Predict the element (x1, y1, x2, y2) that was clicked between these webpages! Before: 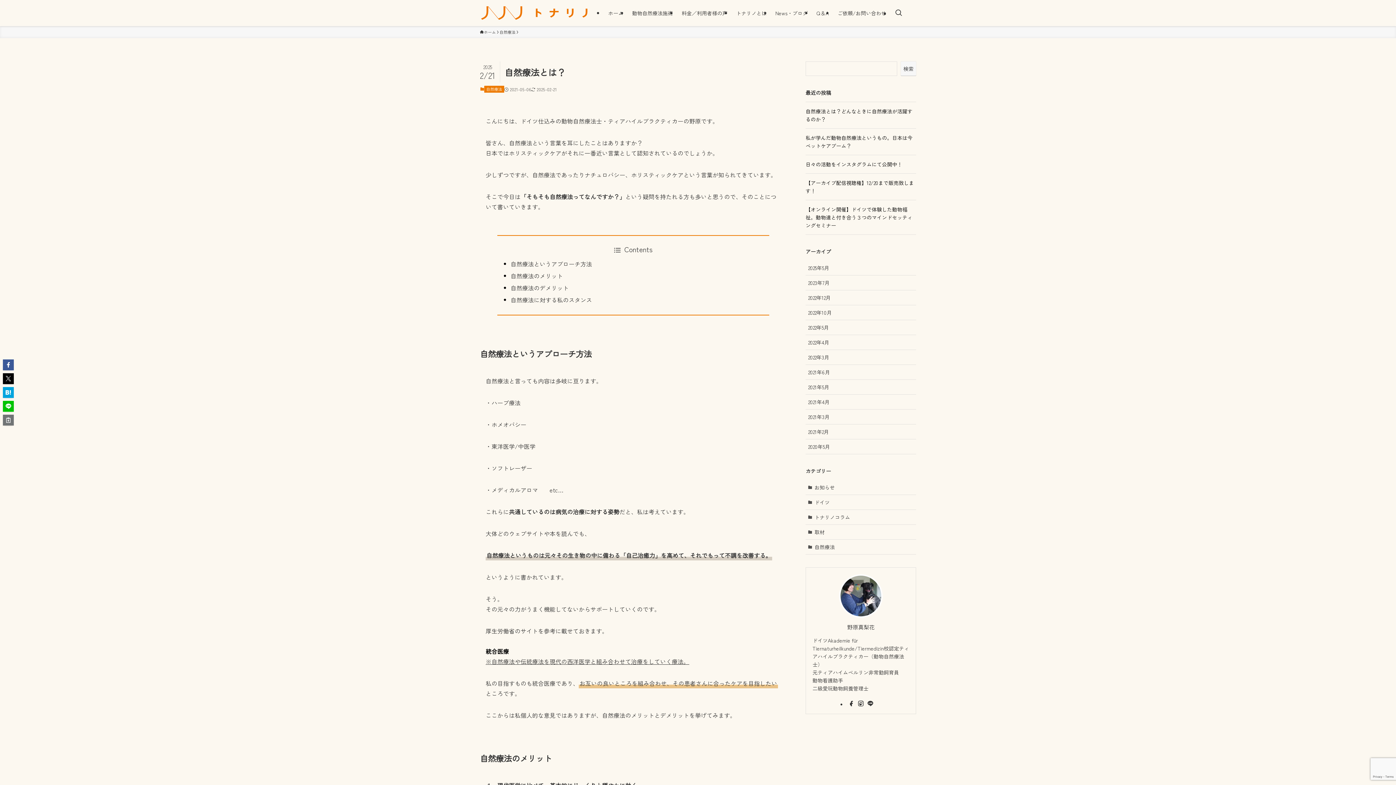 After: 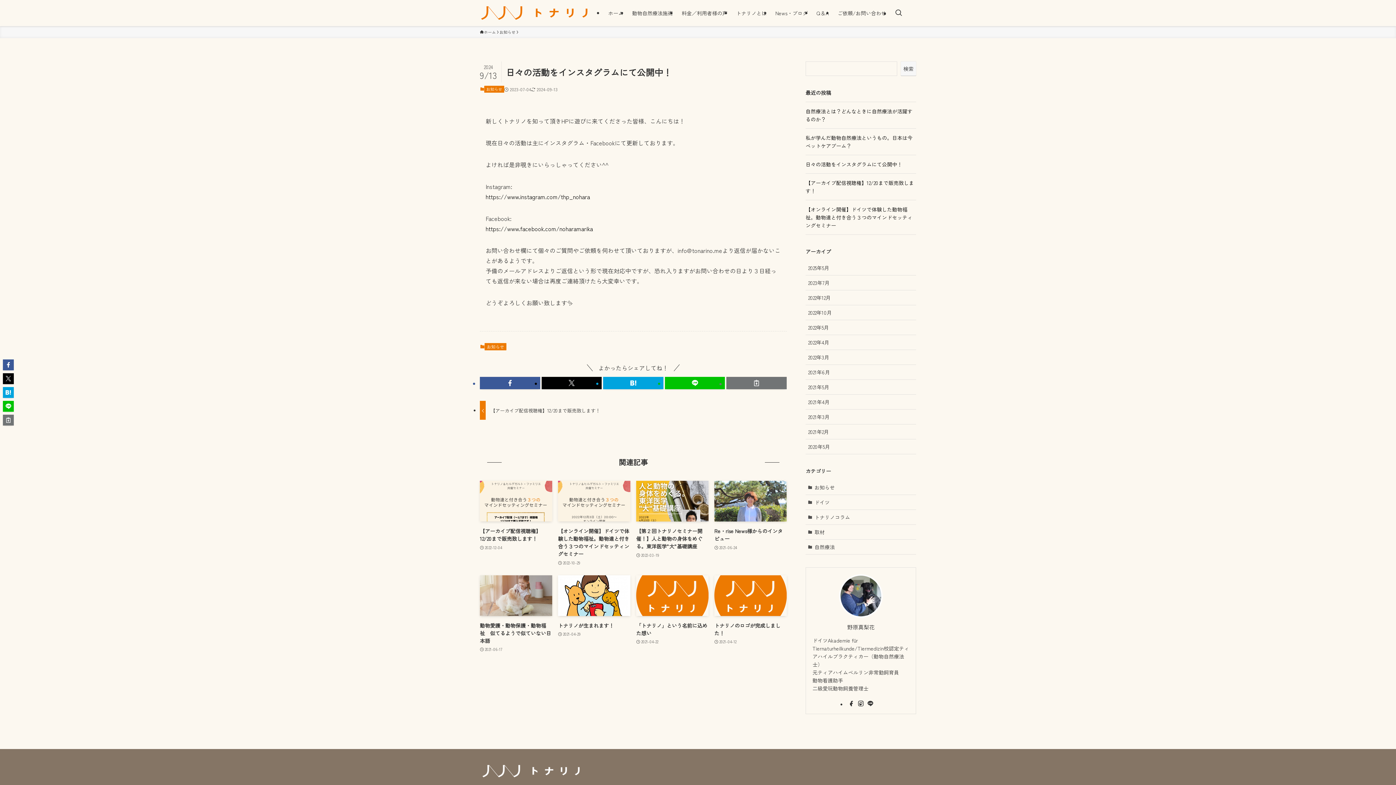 Action: bbox: (805, 160, 902, 168) label: 日々の活動をインスタグラムにて公開中！